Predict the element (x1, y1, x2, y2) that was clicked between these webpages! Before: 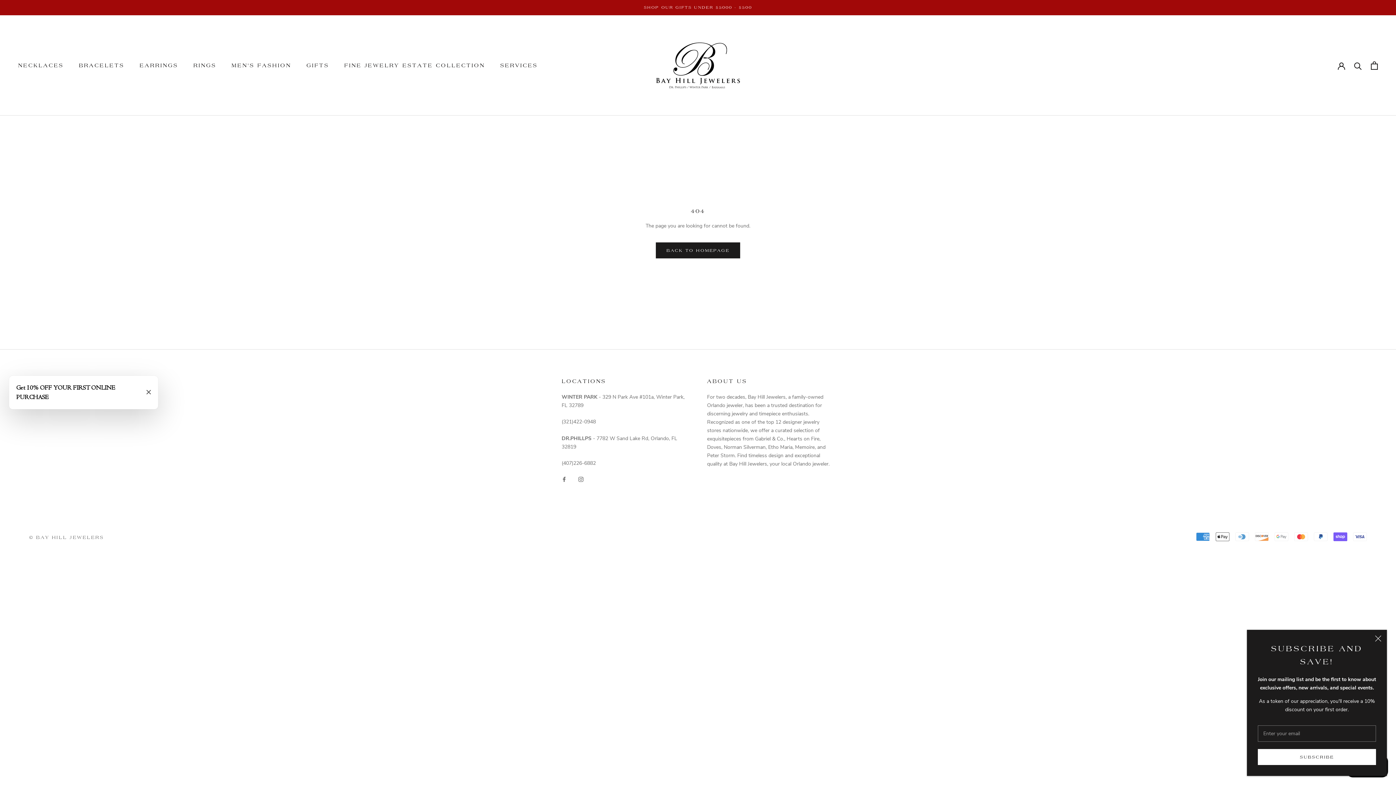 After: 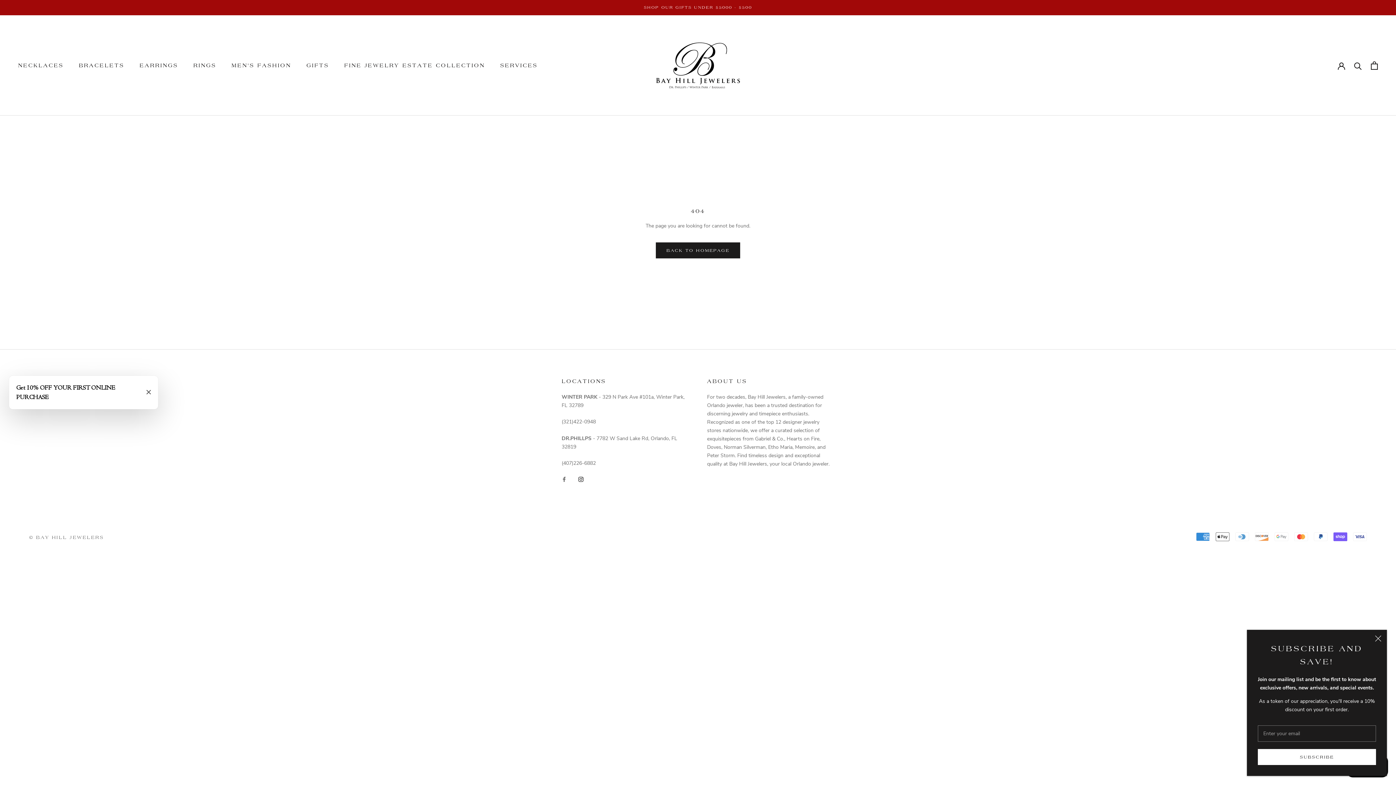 Action: label: Instagram bbox: (578, 474, 583, 483)